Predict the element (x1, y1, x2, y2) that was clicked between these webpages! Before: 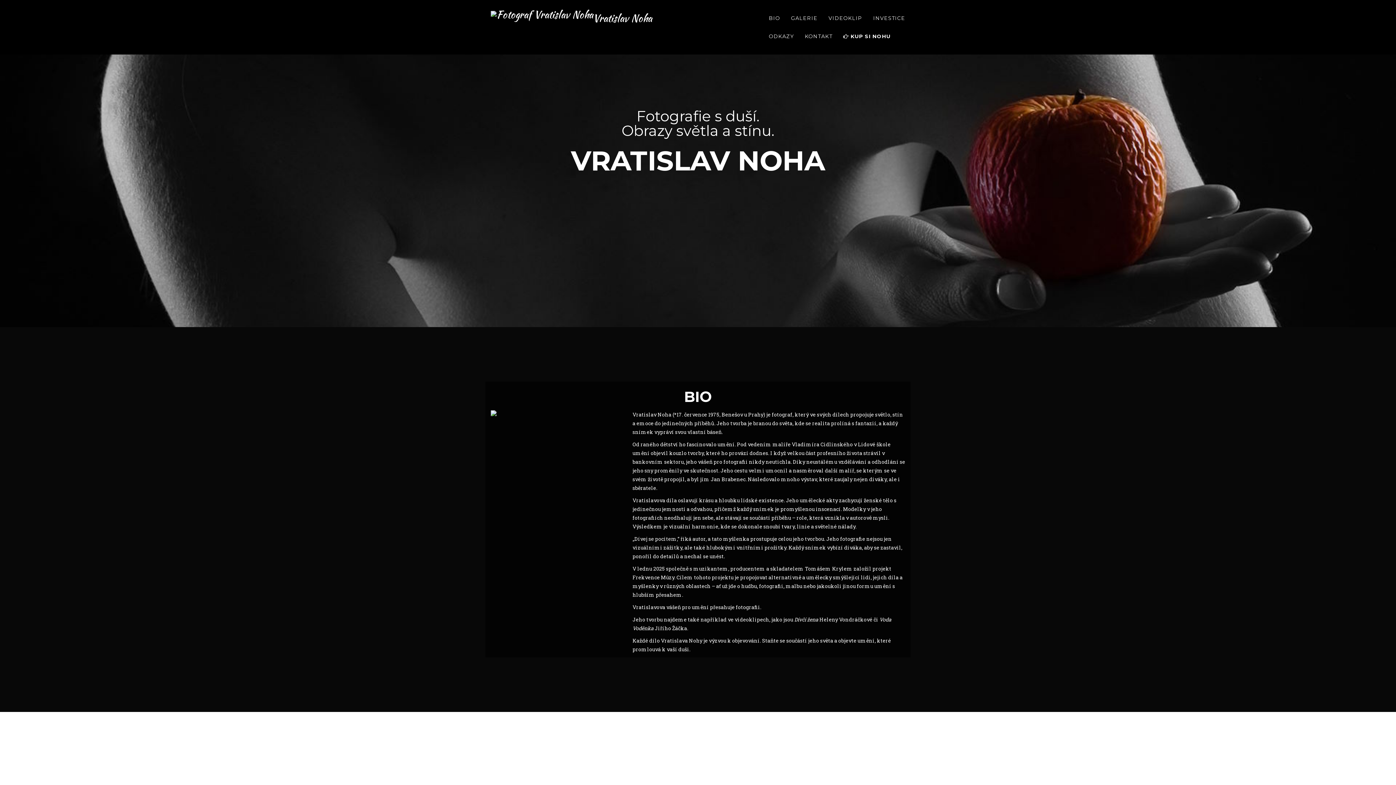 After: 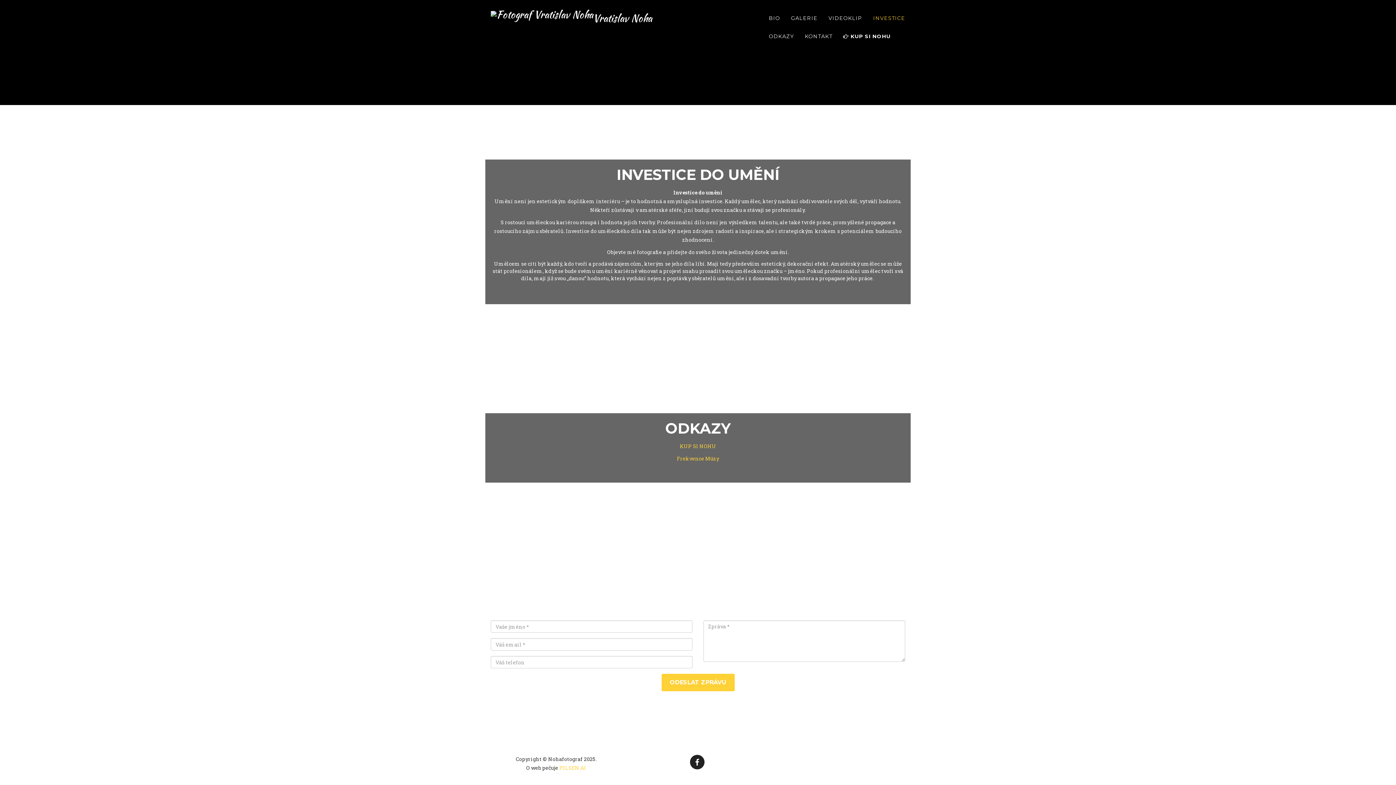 Action: label: INVESTICE bbox: (868, 9, 910, 27)